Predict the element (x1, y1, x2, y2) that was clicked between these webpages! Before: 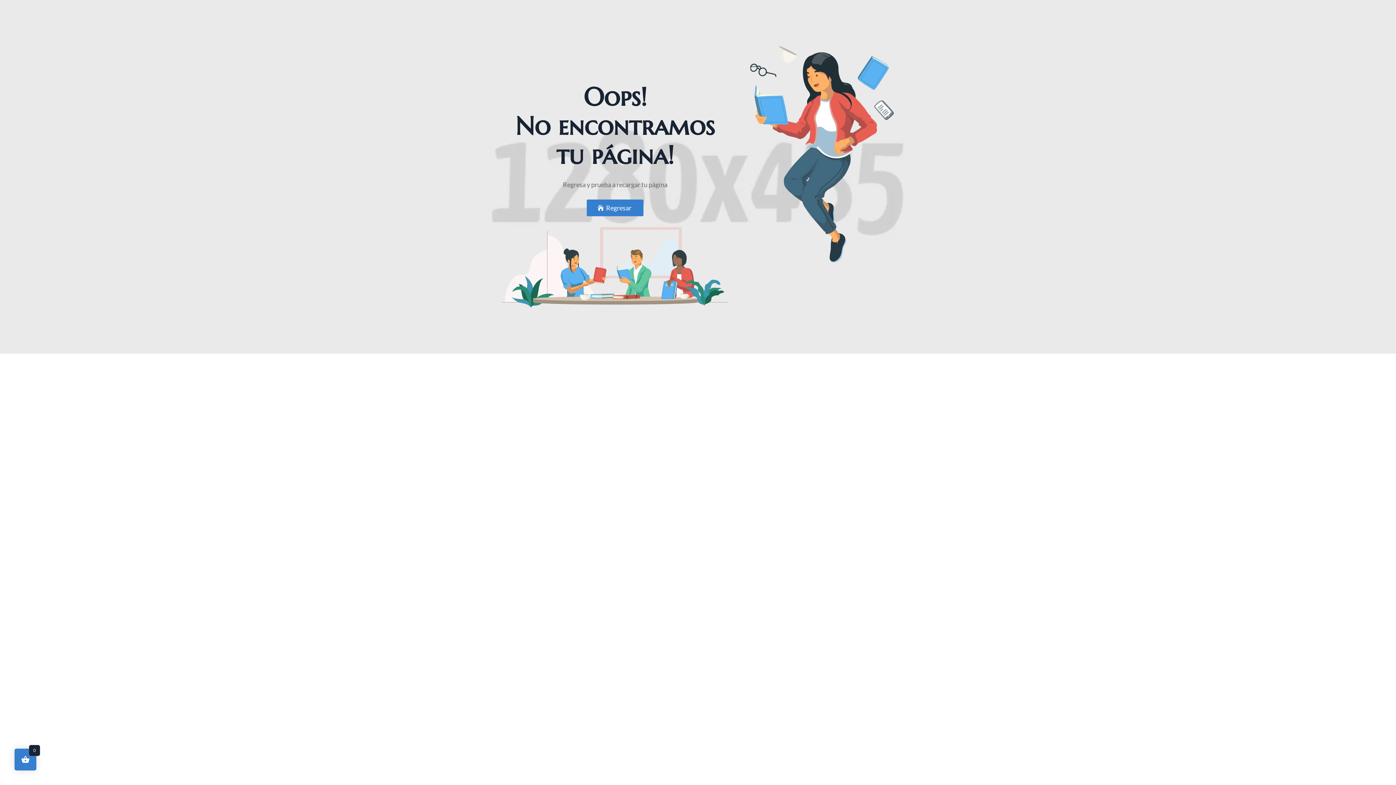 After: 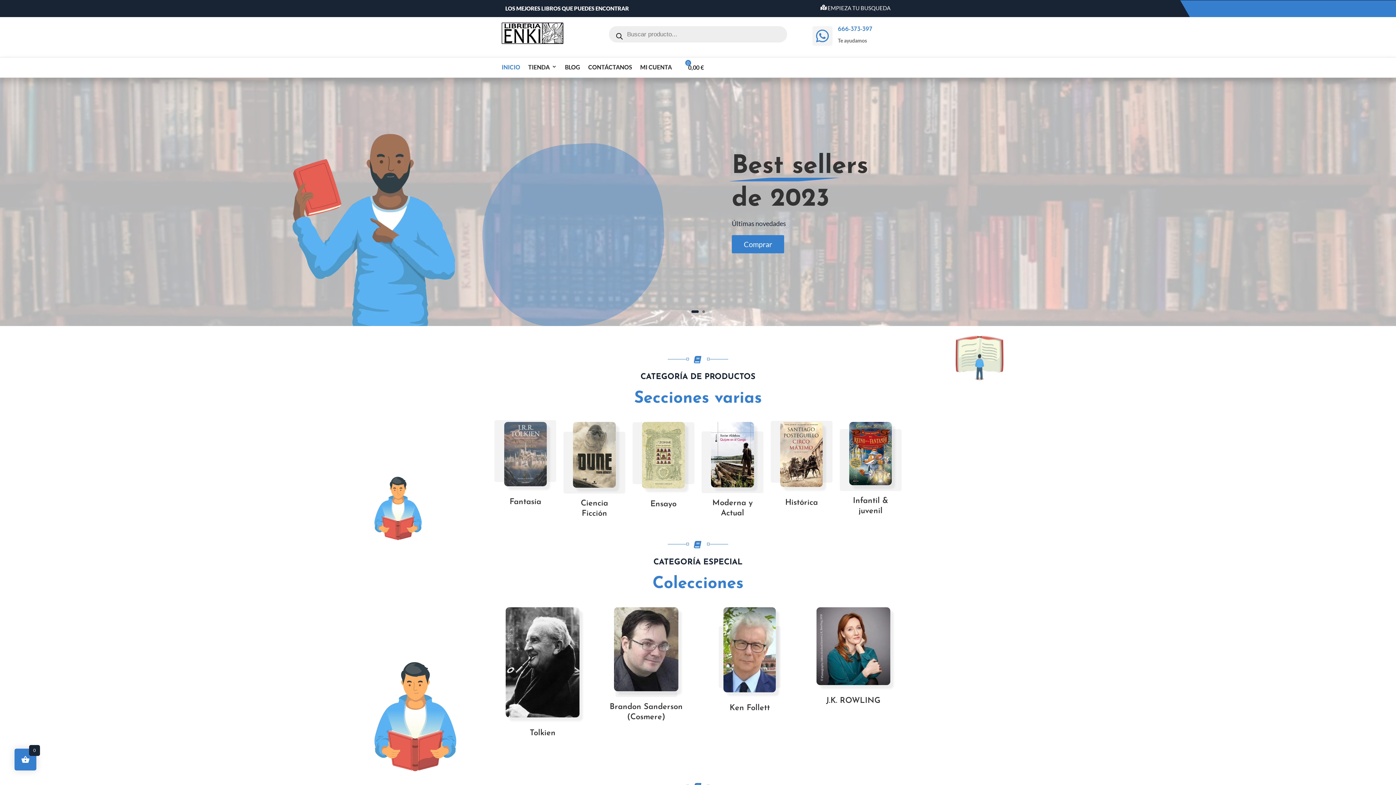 Action: bbox: (586, 199, 643, 216) label: Regresar